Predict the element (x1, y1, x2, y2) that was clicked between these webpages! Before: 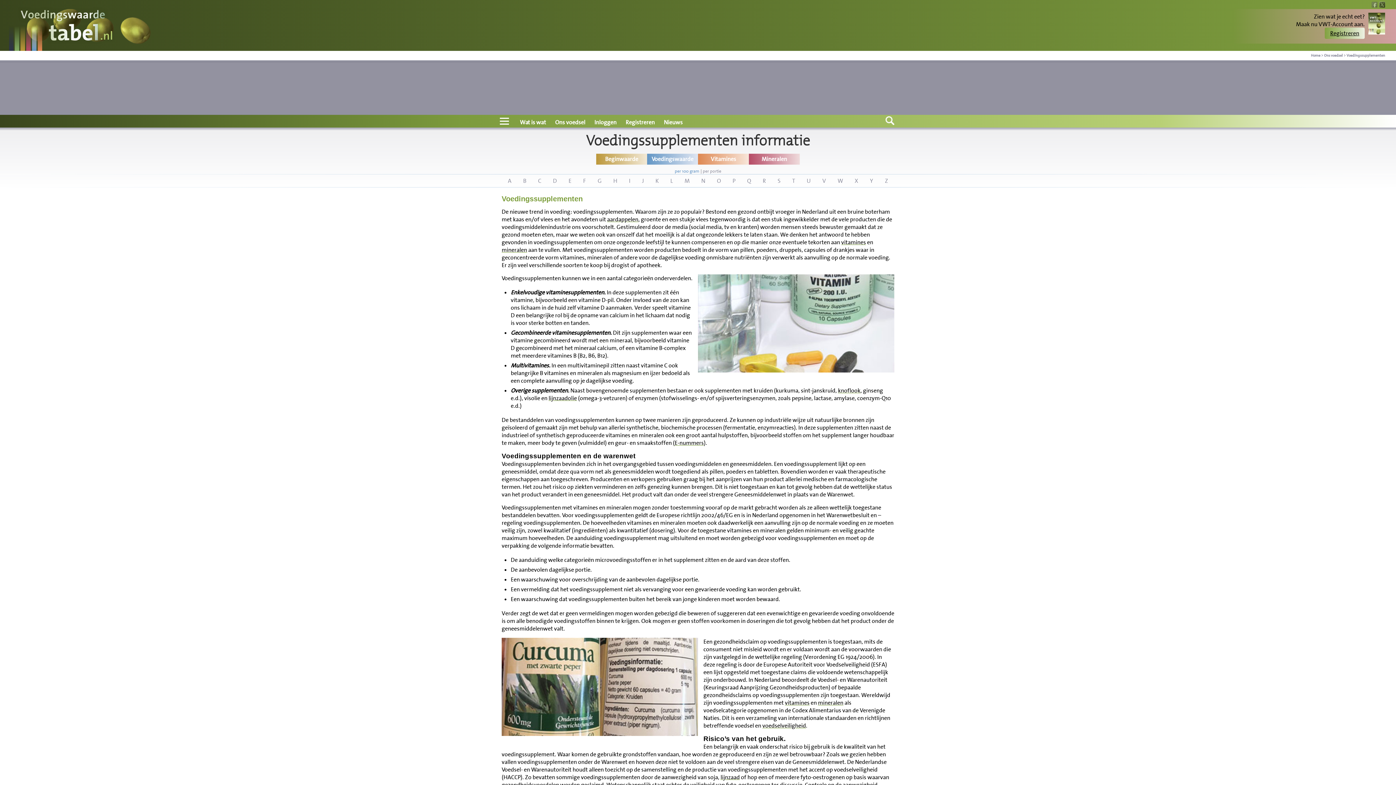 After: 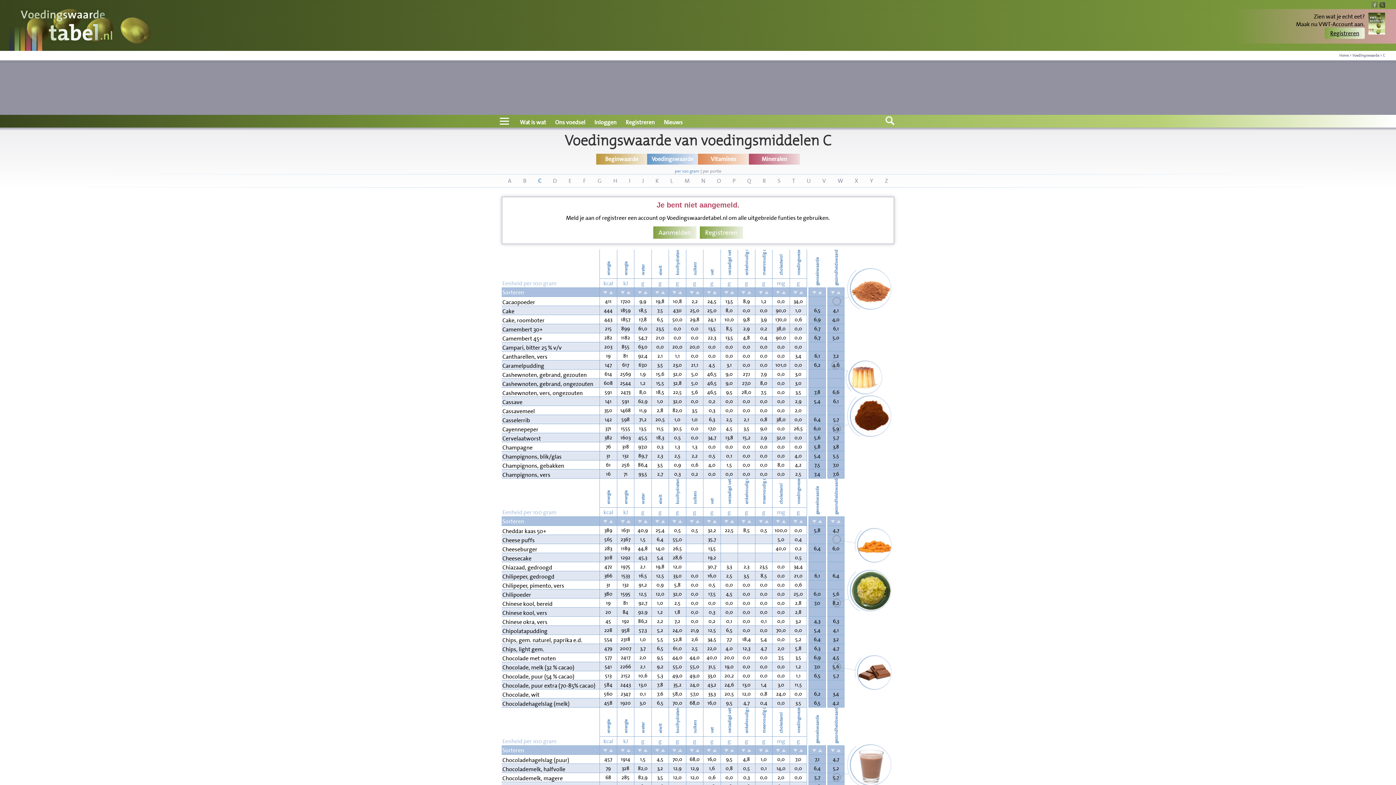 Action: label: C bbox: (538, 177, 541, 184)